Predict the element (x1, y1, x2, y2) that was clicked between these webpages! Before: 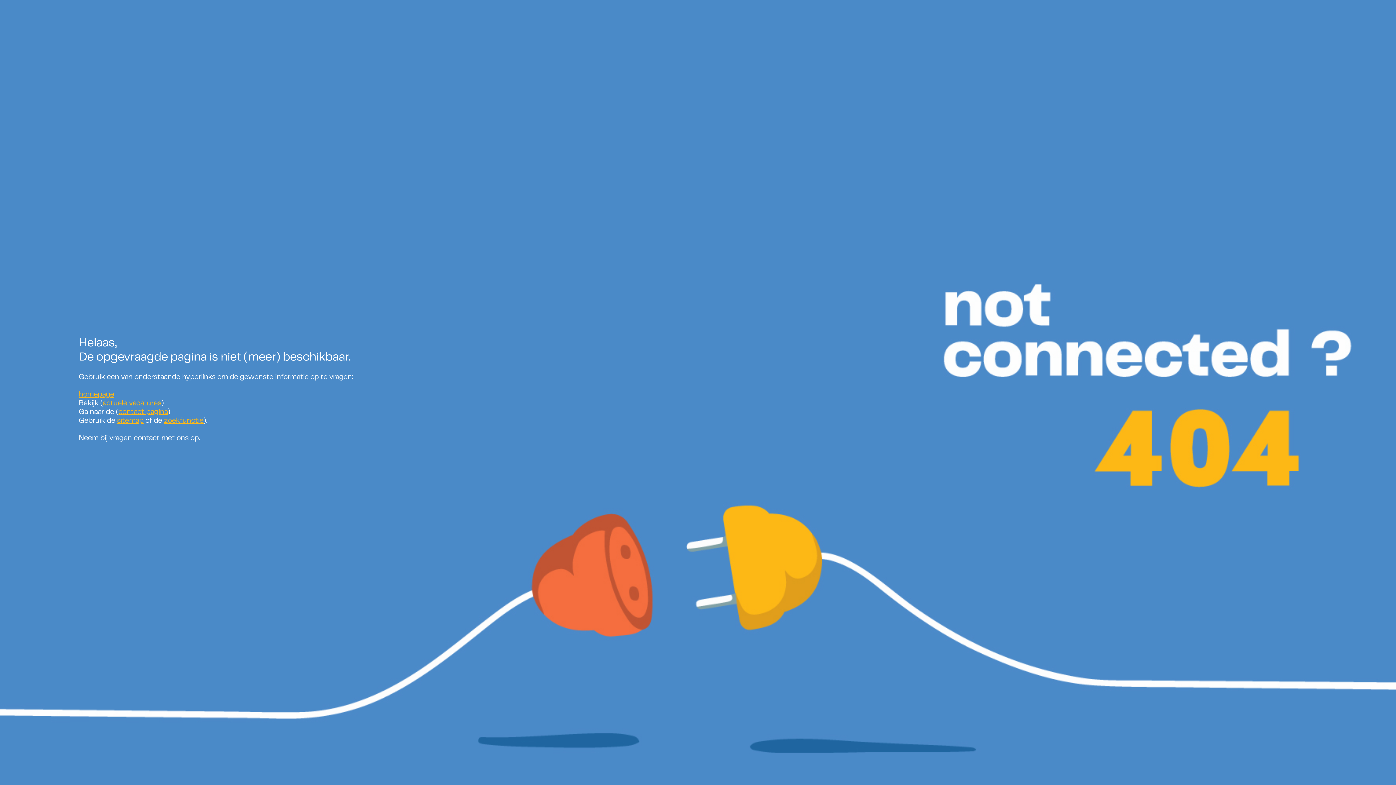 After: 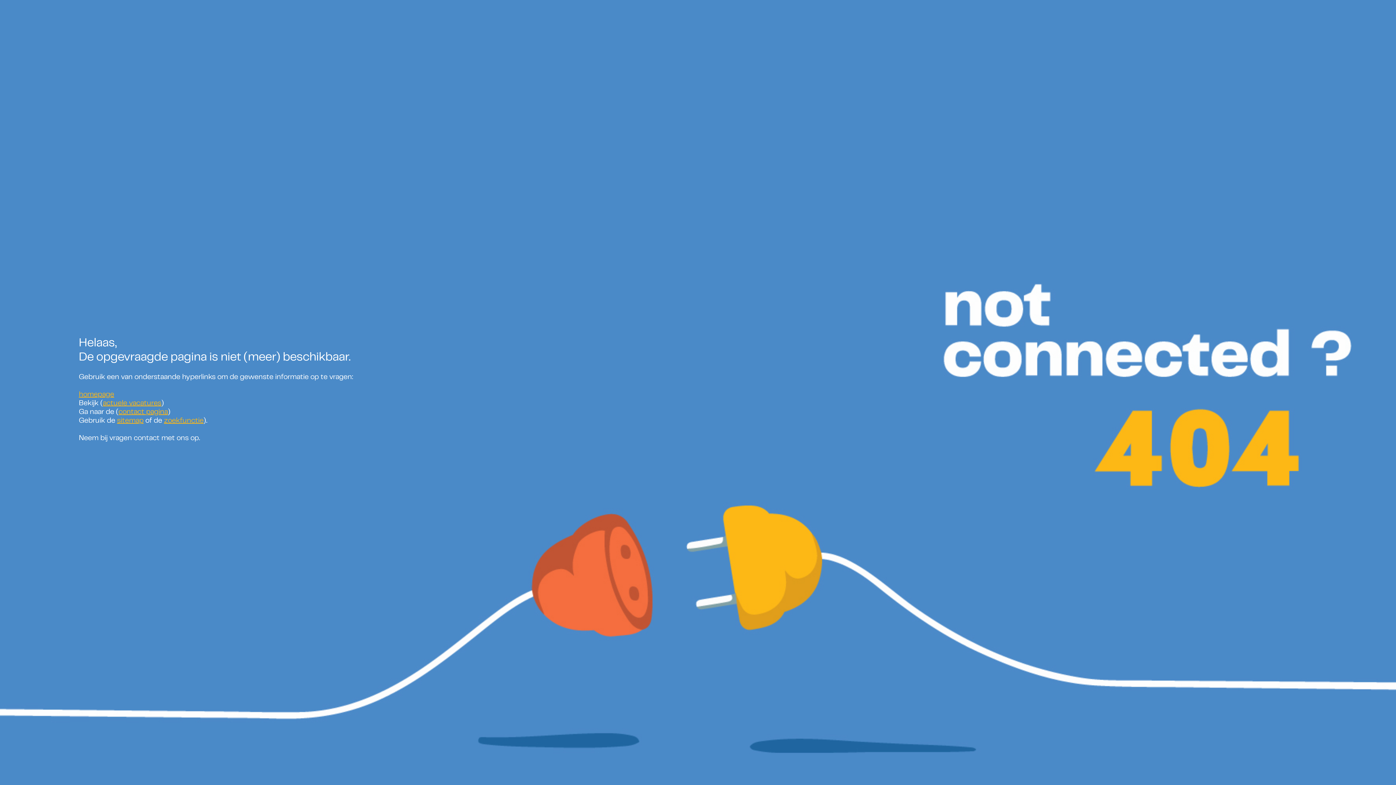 Action: label: sitemap bbox: (117, 418, 143, 424)